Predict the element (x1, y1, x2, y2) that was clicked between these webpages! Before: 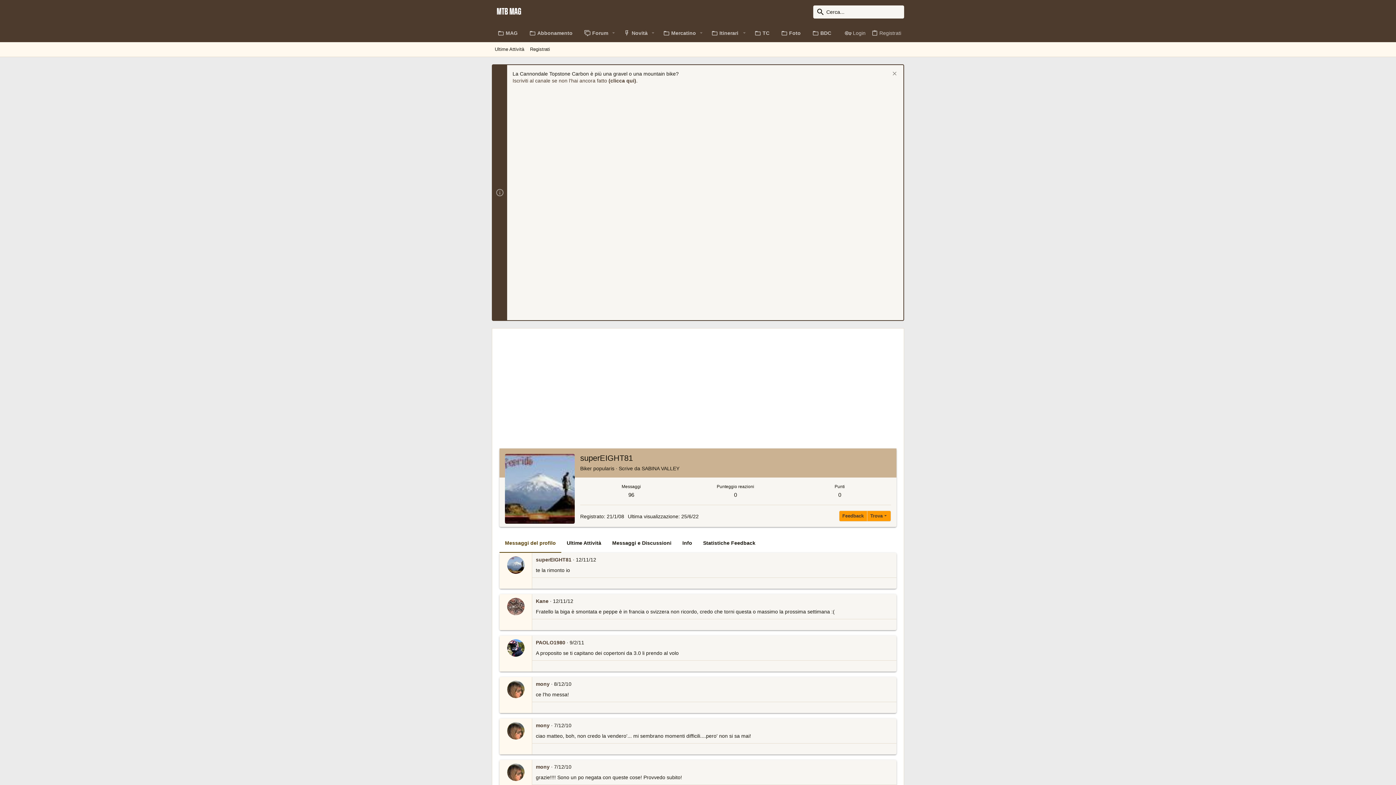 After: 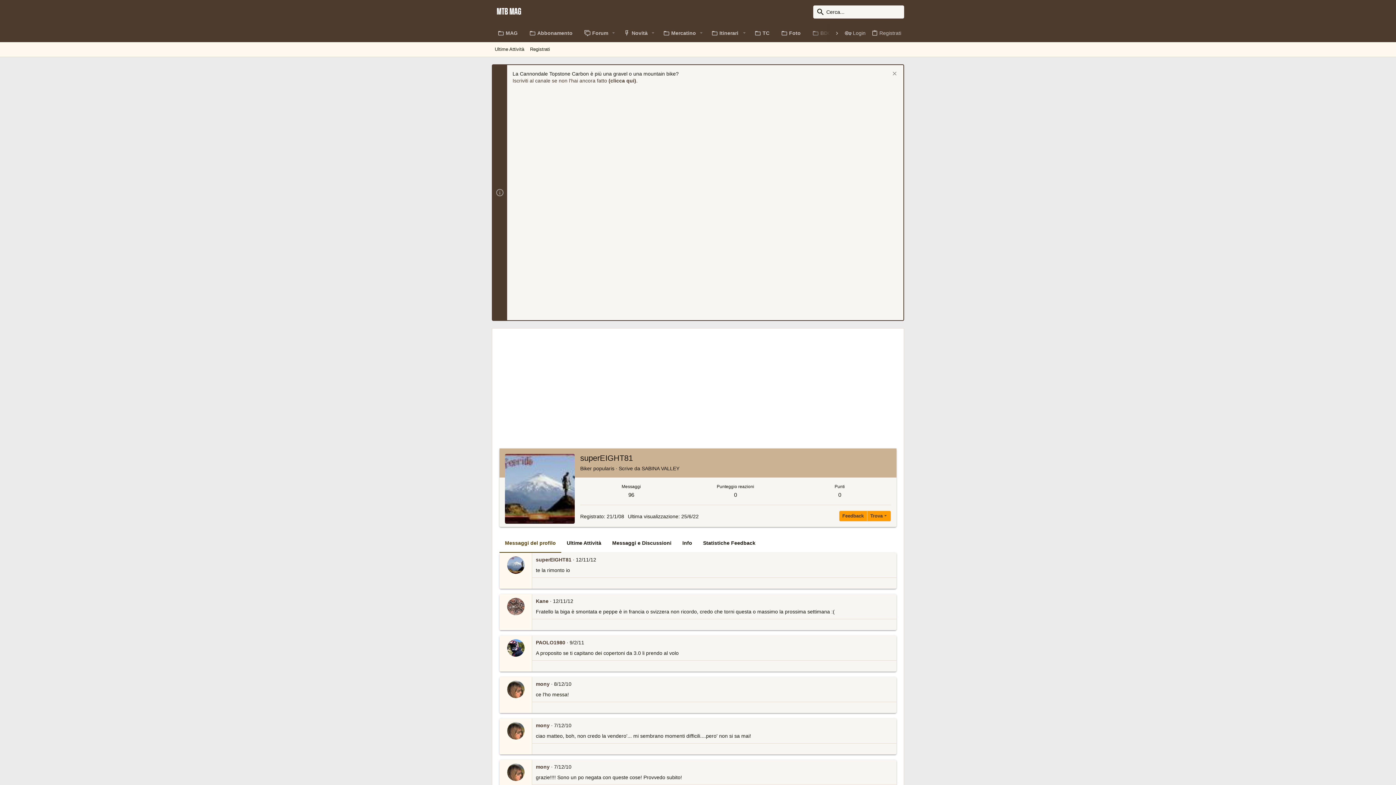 Action: bbox: (499, 534, 561, 553) label: Messaggi del profilo